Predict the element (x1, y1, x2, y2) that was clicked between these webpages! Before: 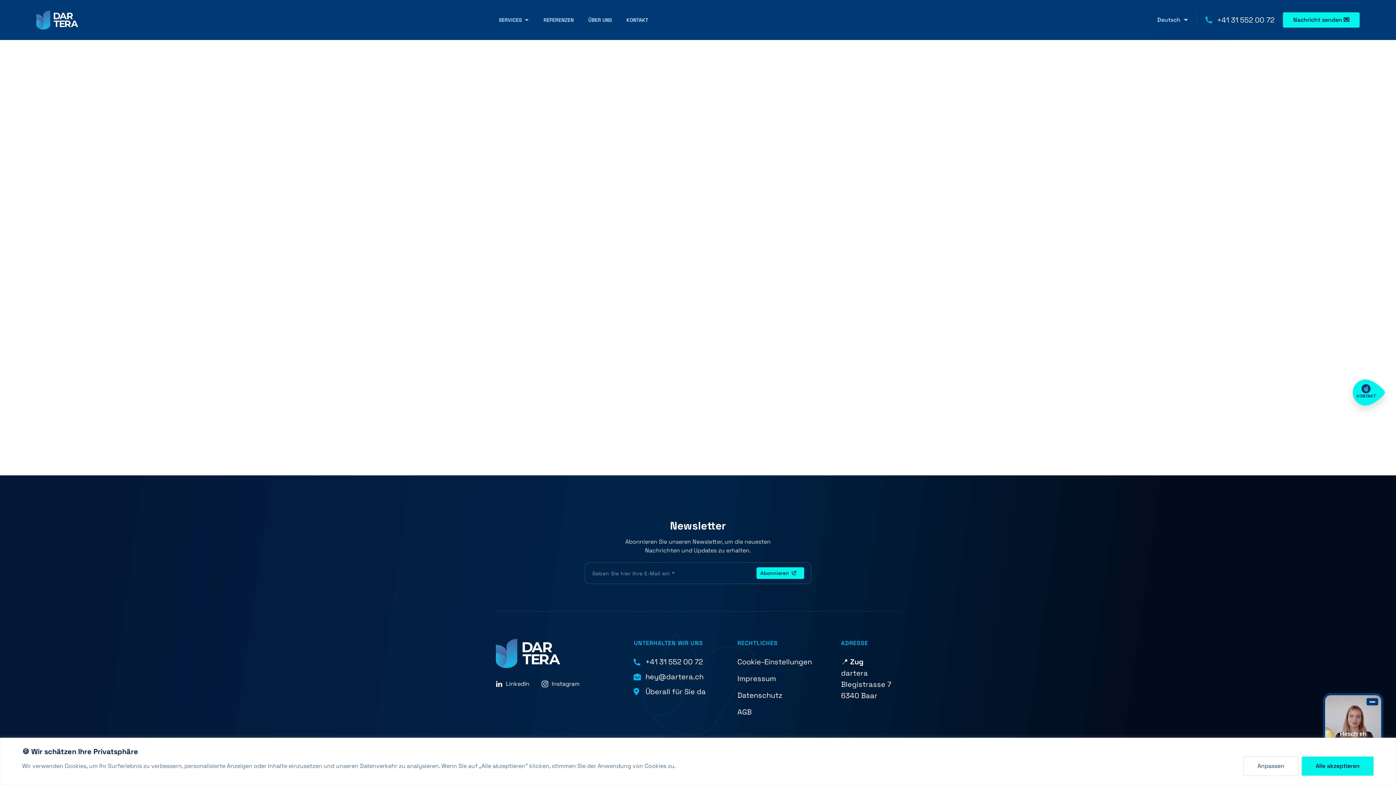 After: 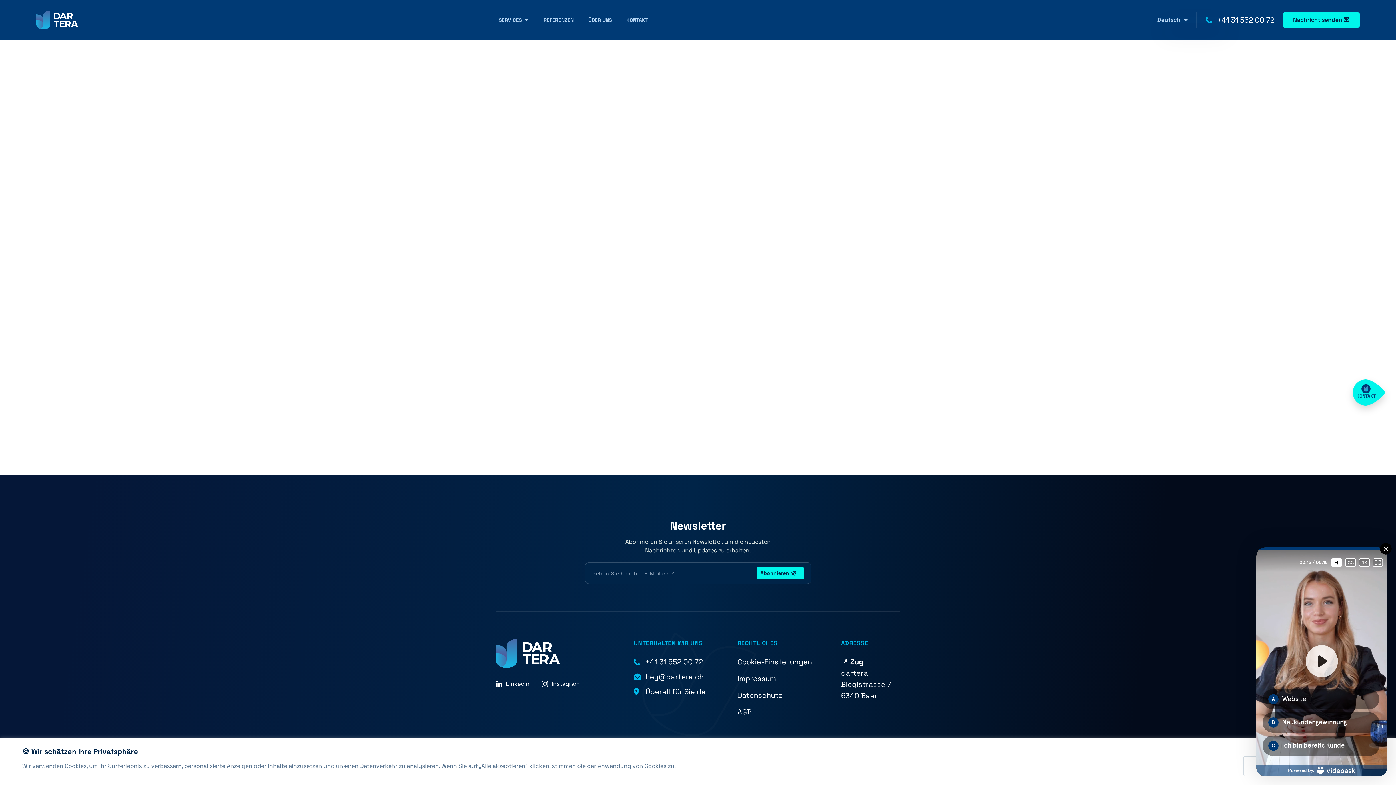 Action: bbox: (1323, 693, 1383, 774) label: Hesch eh Minute für mi? 😊